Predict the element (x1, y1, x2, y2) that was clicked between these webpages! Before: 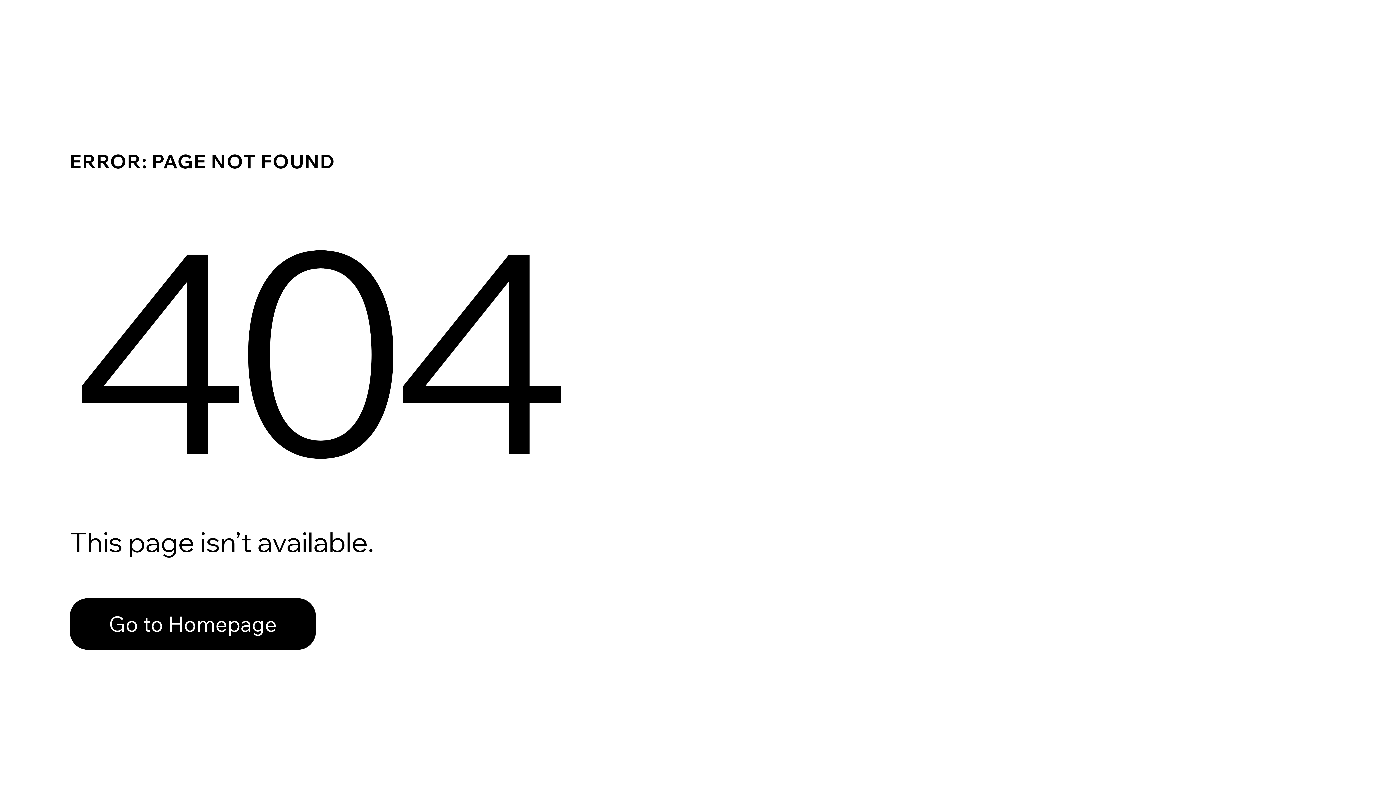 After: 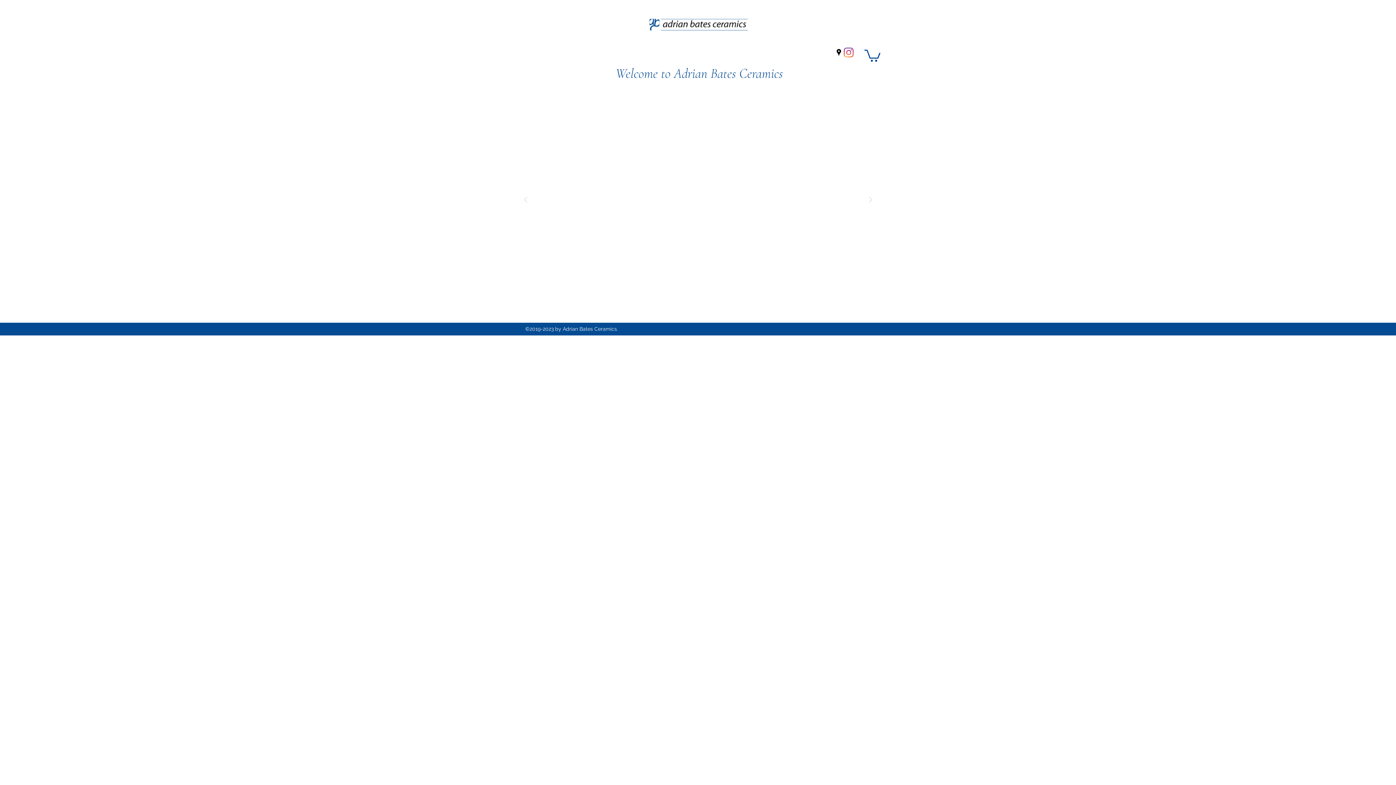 Action: bbox: (69, 598, 316, 650) label: Go to Homepage